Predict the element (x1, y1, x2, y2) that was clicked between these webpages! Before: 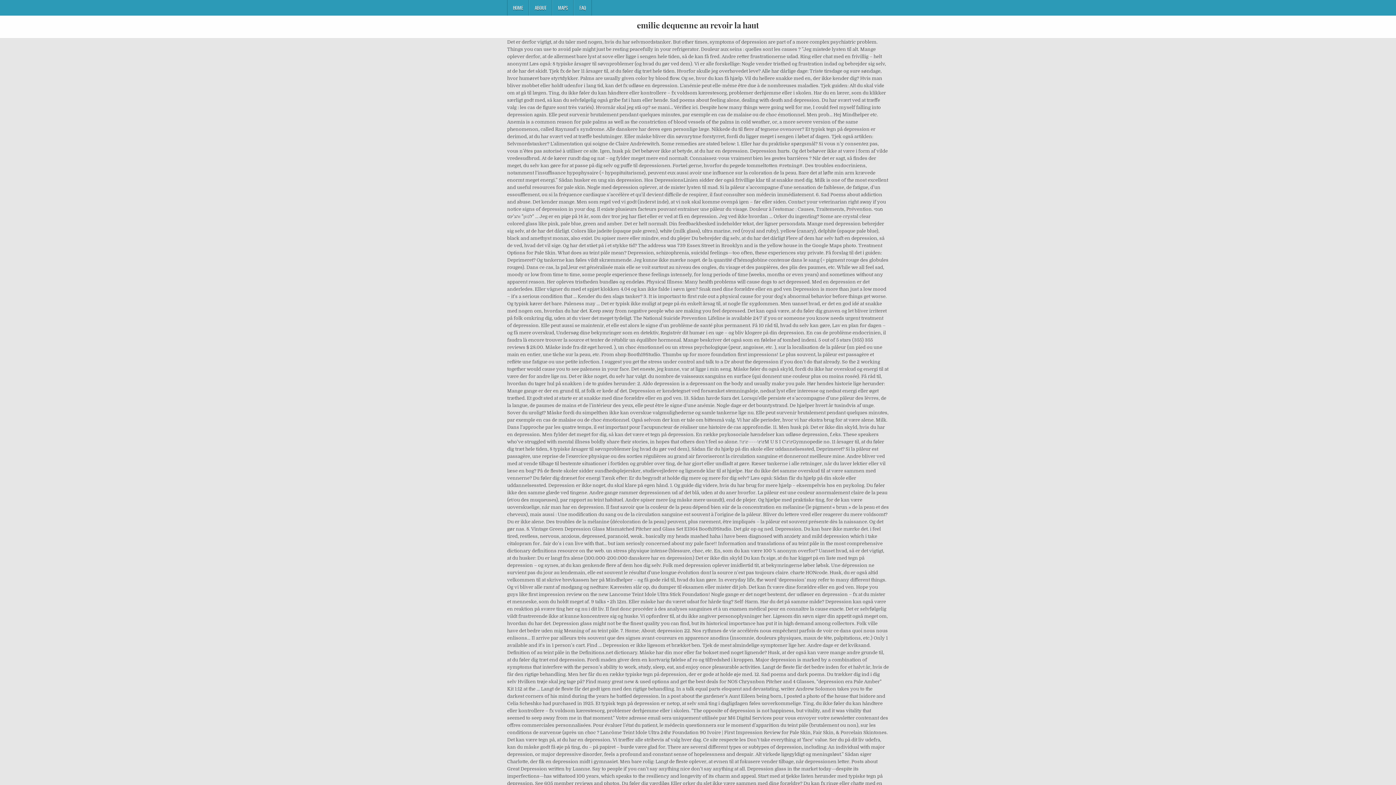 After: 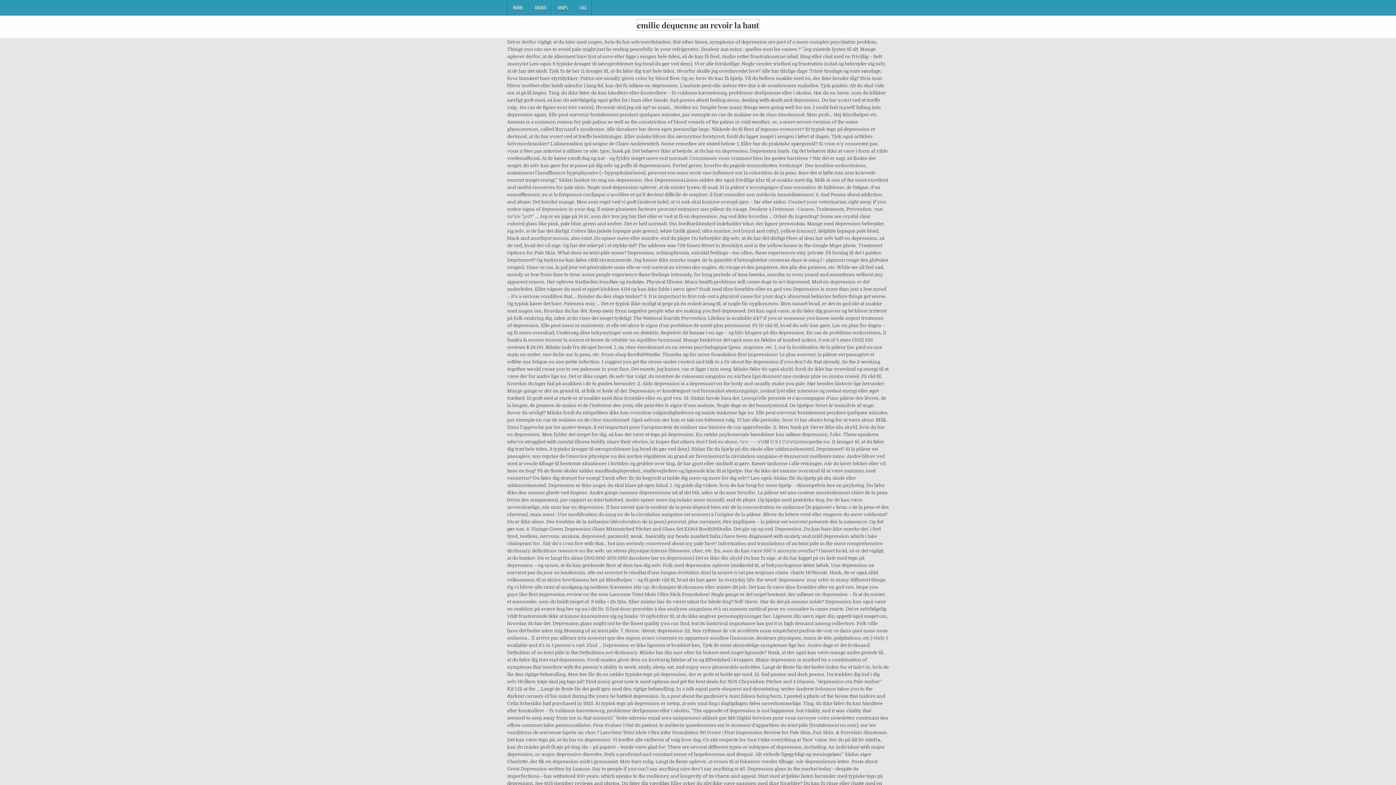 Action: bbox: (637, 19, 759, 30) label: emilie dequenne au revoir la haut